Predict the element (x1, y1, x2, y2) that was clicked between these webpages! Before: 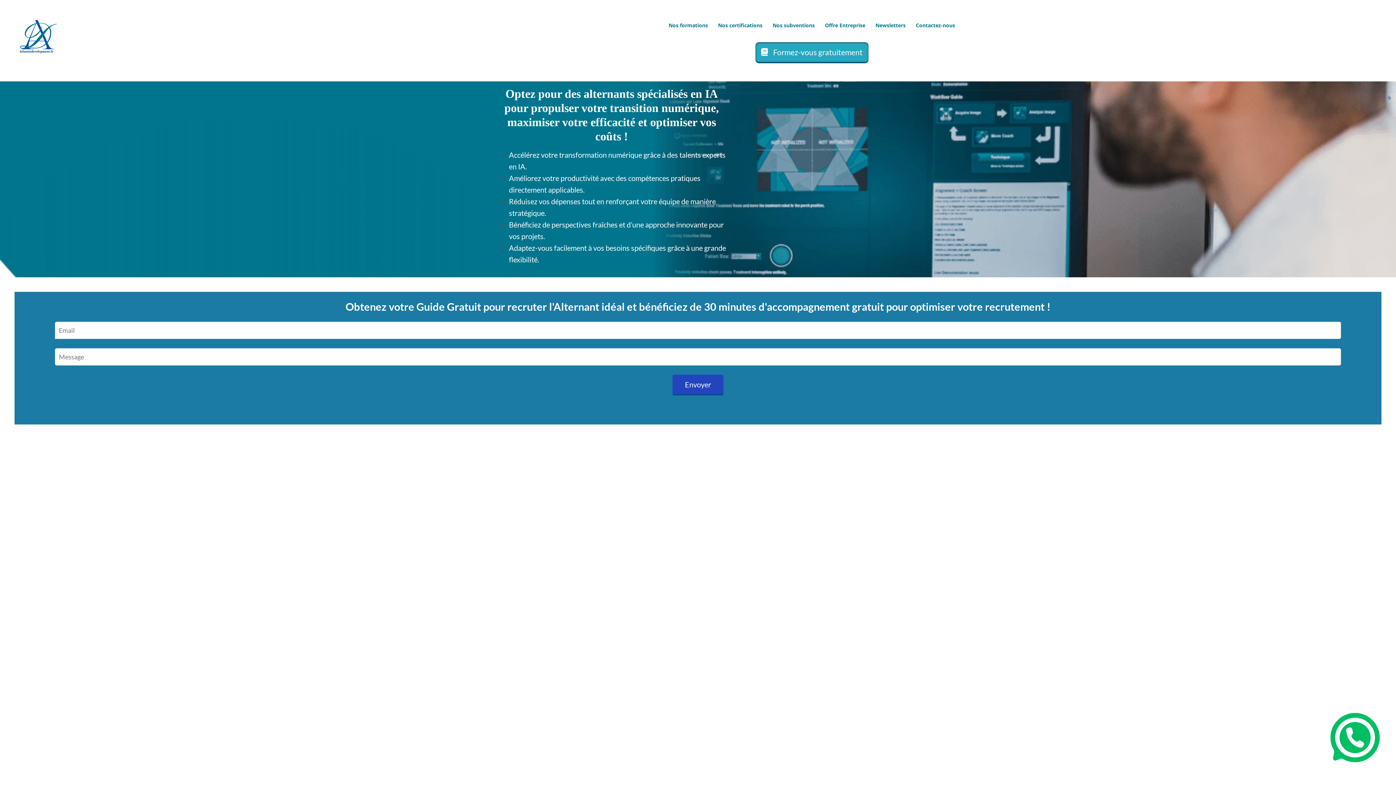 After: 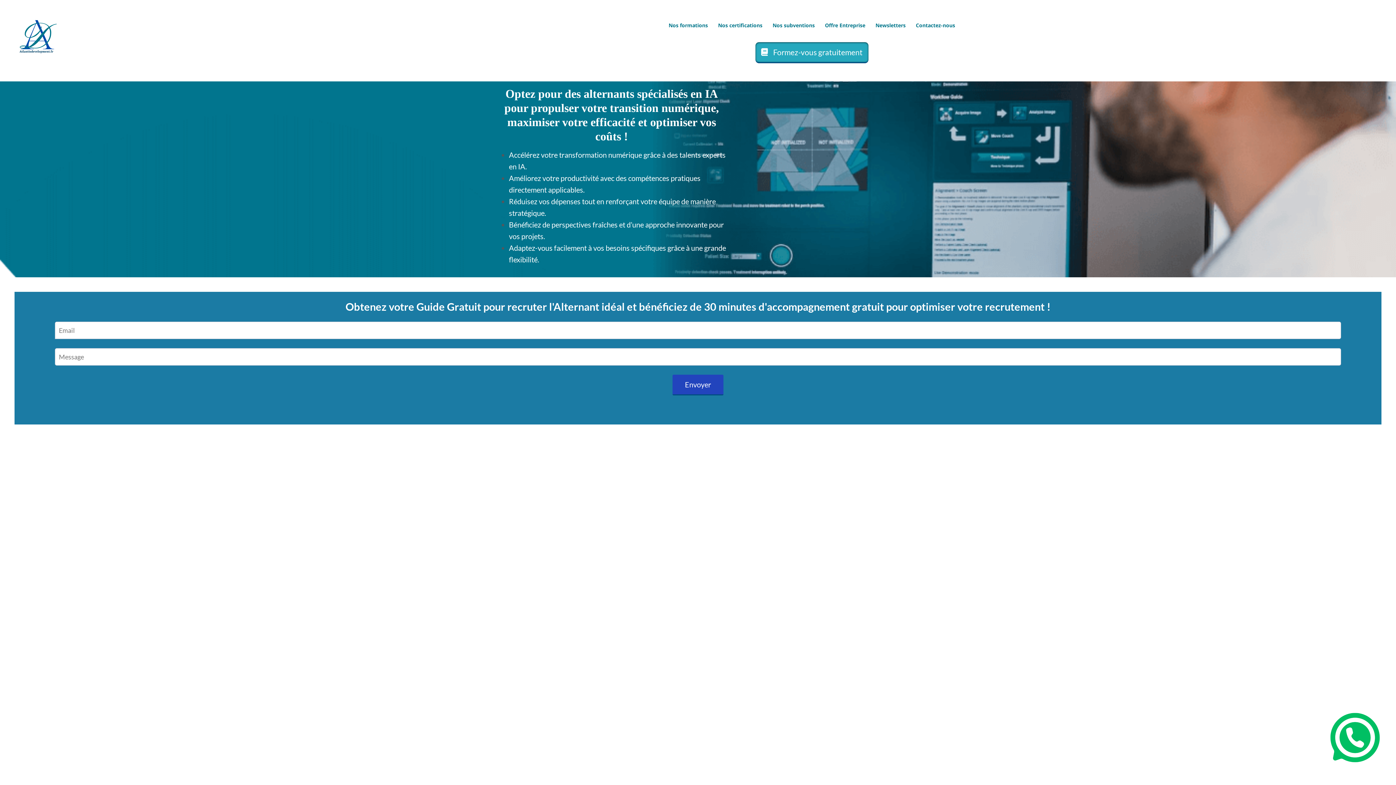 Action: bbox: (18, 18, 56, 56)